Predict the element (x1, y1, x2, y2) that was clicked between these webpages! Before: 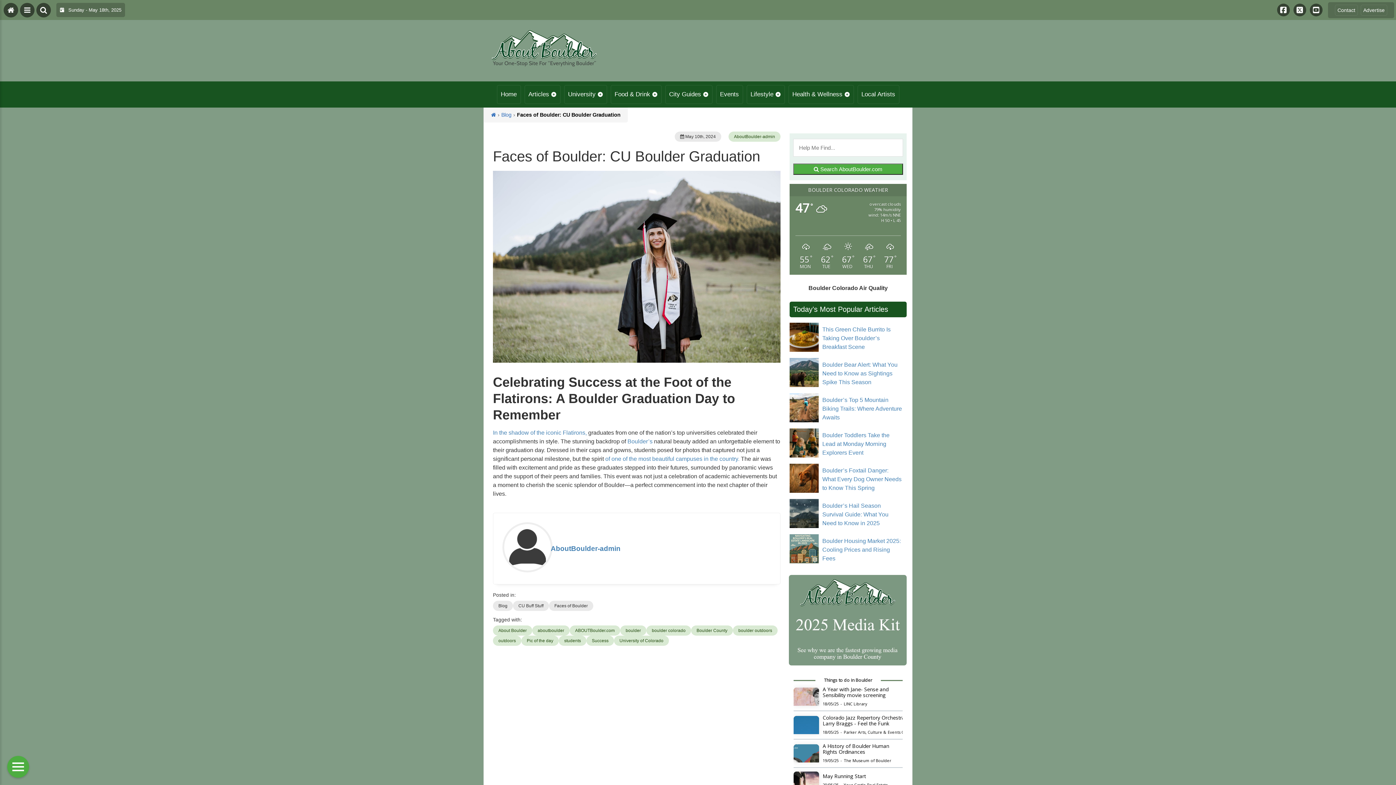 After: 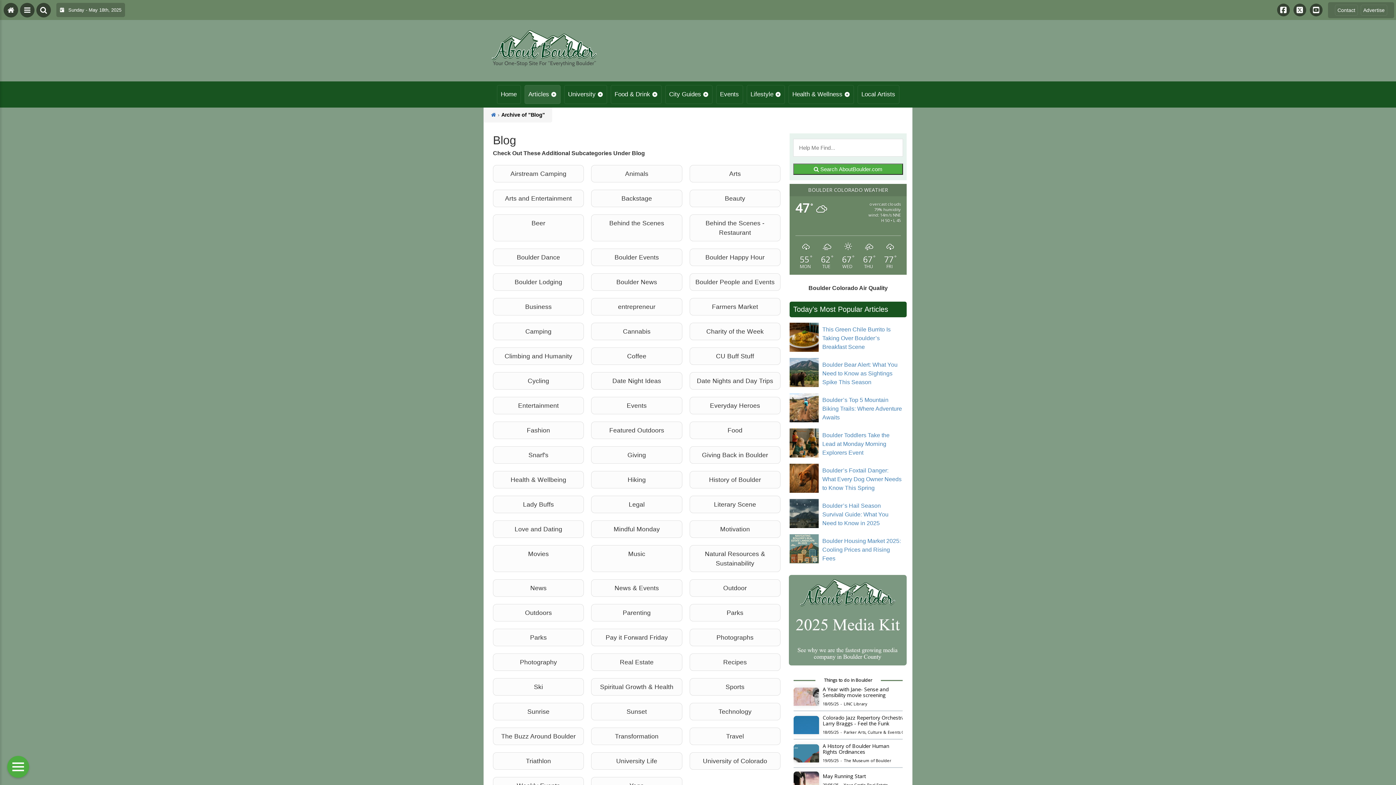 Action: bbox: (493, 600, 513, 611) label: Blog